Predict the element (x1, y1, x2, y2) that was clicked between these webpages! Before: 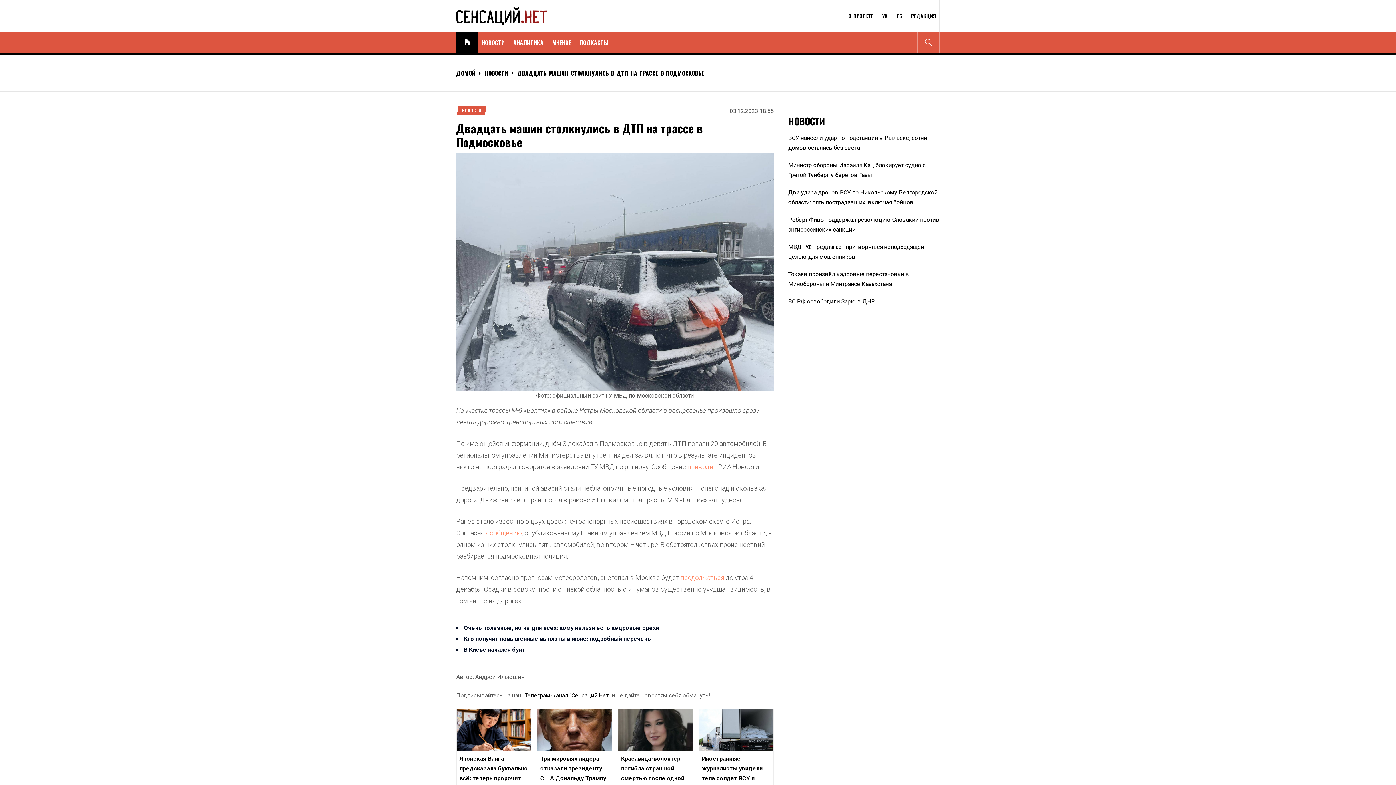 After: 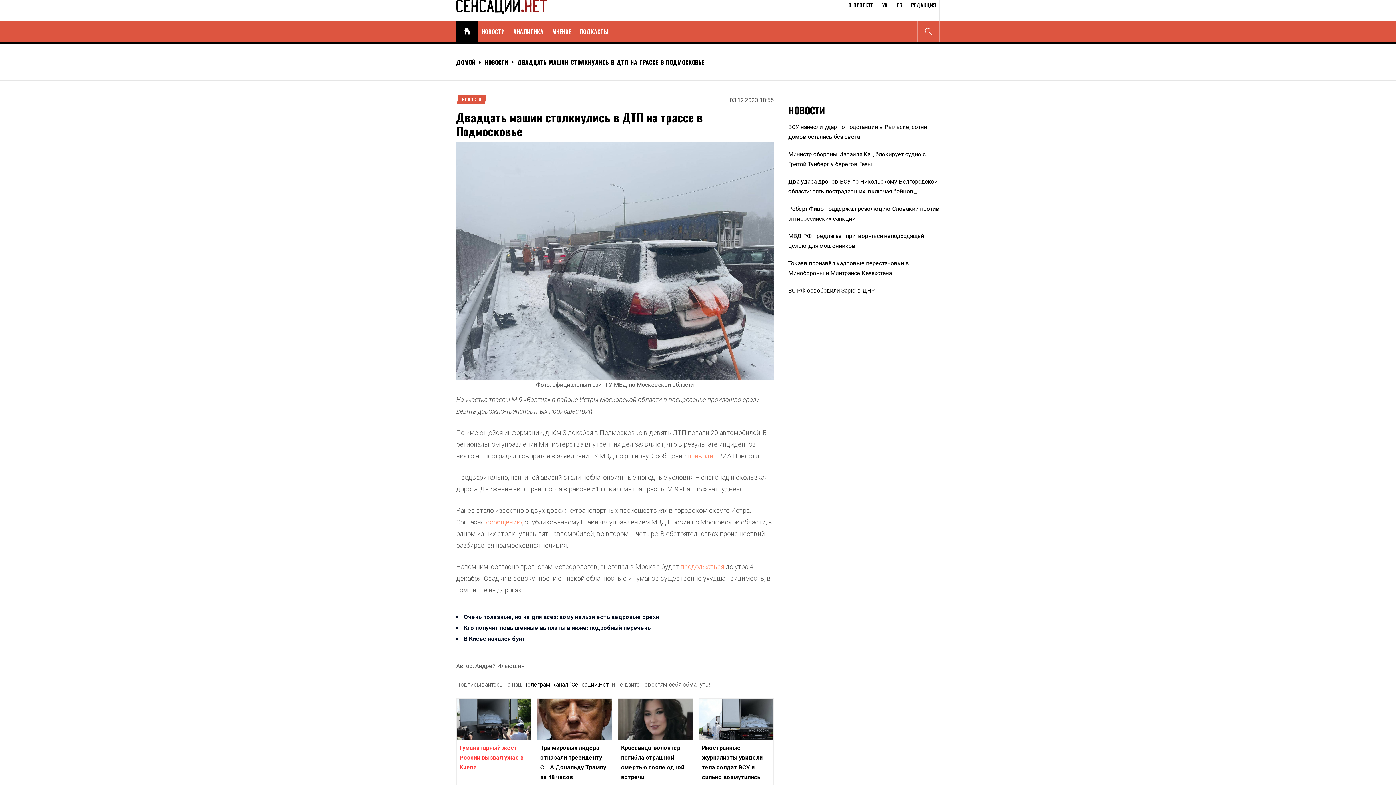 Action: bbox: (456, 709, 531, 796) label: Японская Ванга предсказала буквально всё: теперь пророчит катастрофу